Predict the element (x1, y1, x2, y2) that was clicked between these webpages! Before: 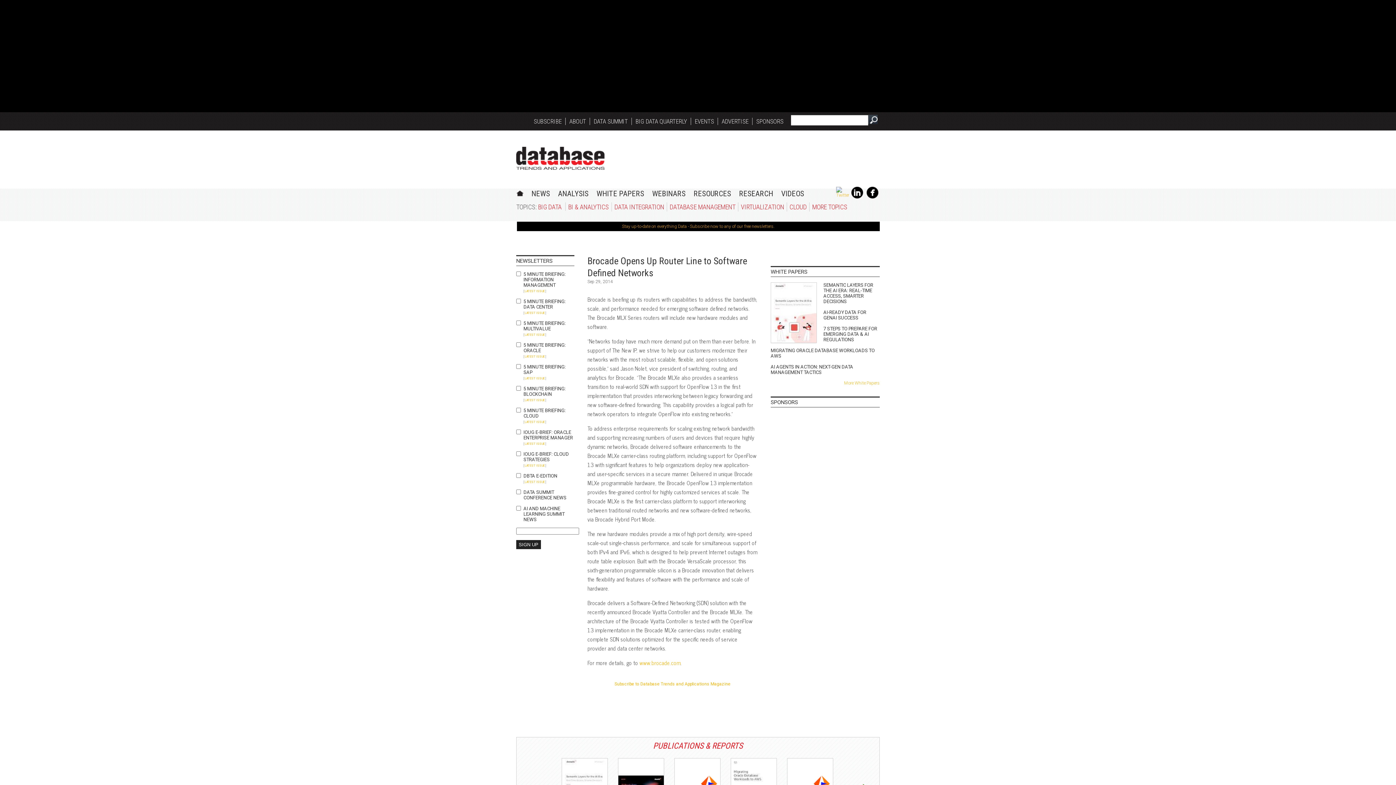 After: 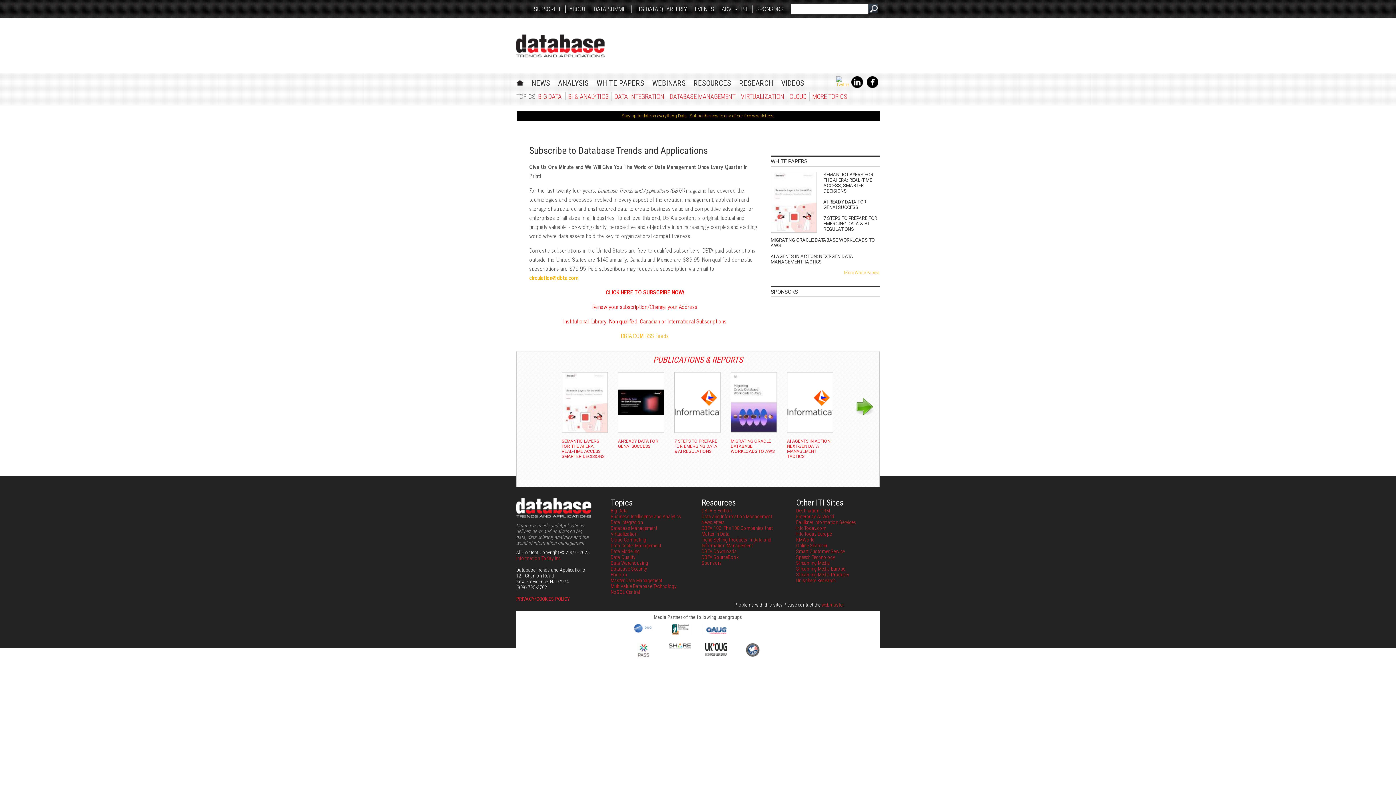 Action: bbox: (614, 681, 730, 686) label: Subscribe to Database Trends and Applications Magazine